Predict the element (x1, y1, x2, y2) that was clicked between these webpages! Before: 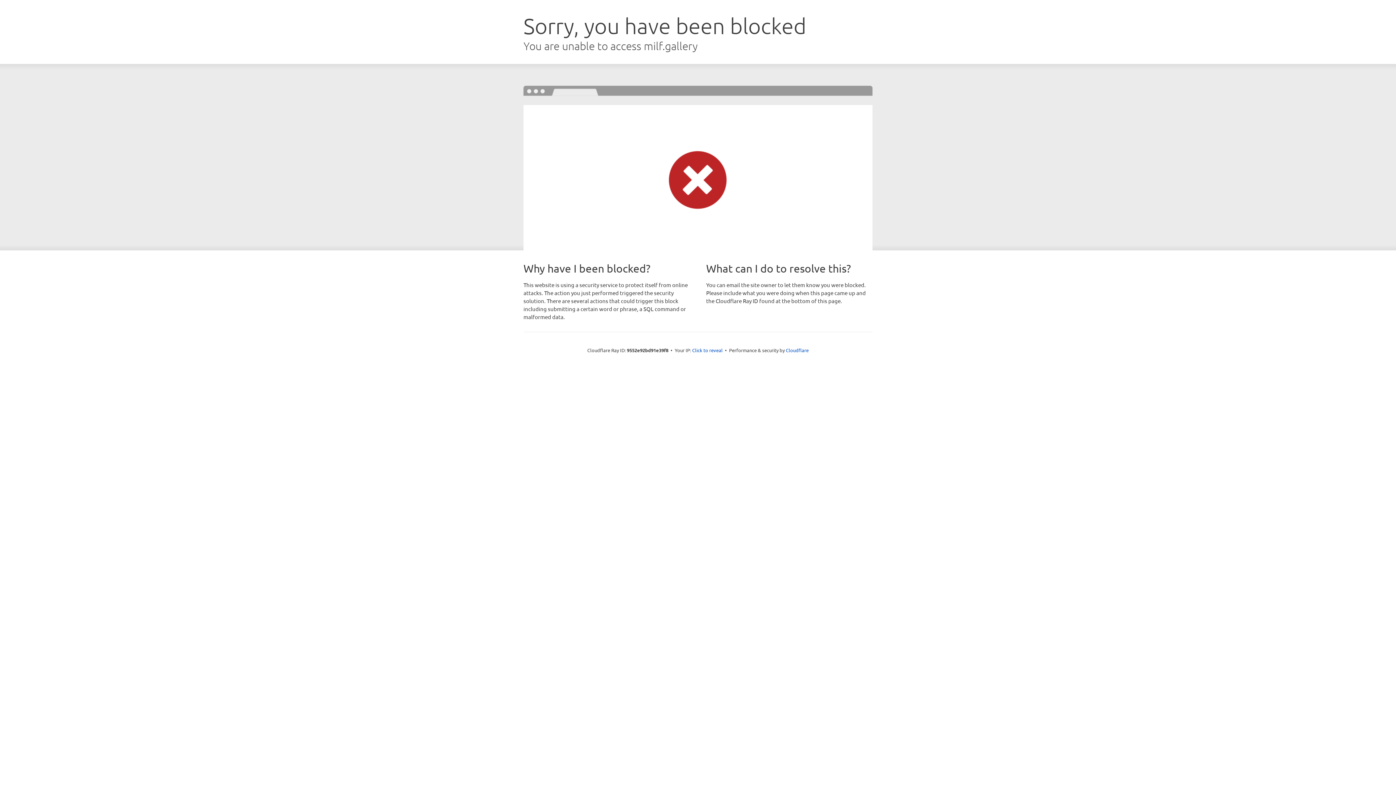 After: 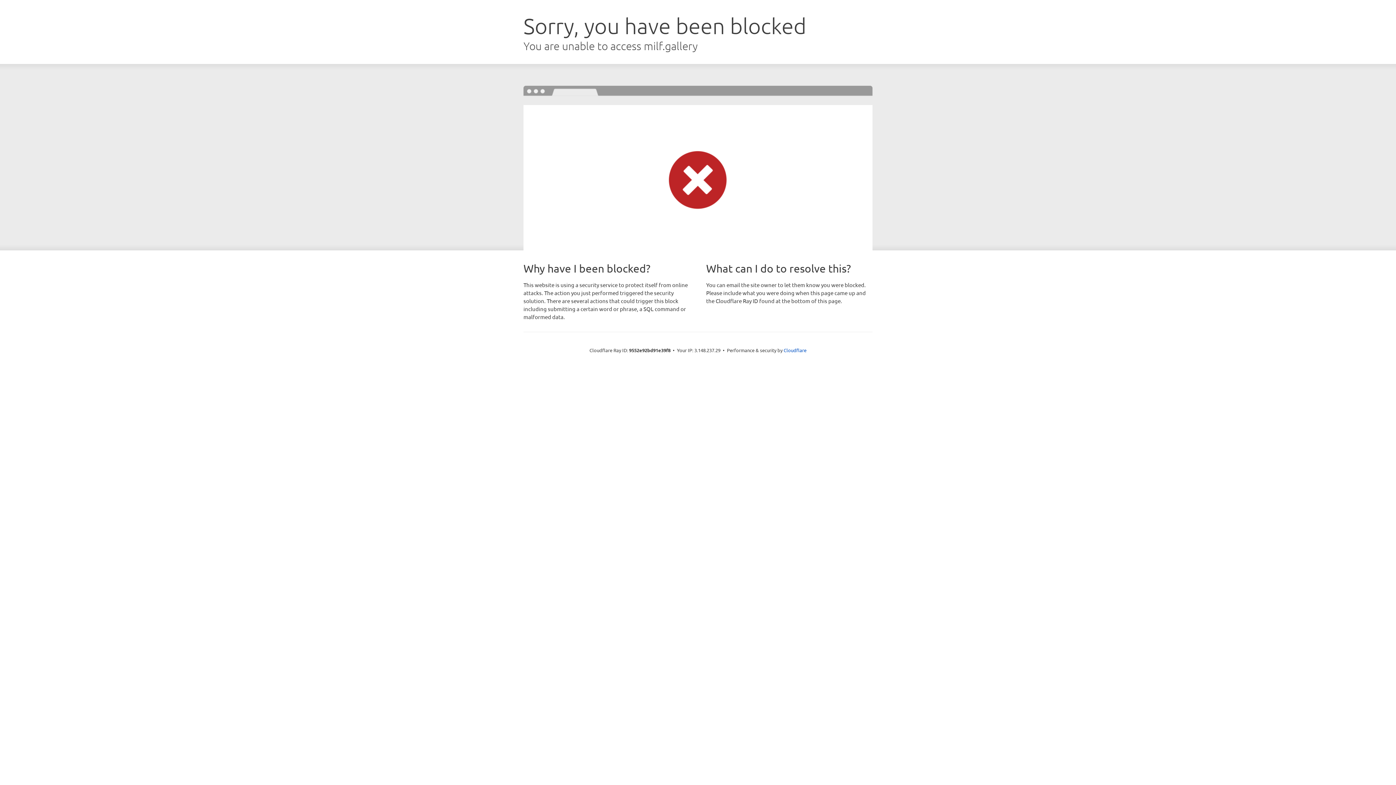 Action: label: Click to reveal bbox: (692, 346, 722, 353)